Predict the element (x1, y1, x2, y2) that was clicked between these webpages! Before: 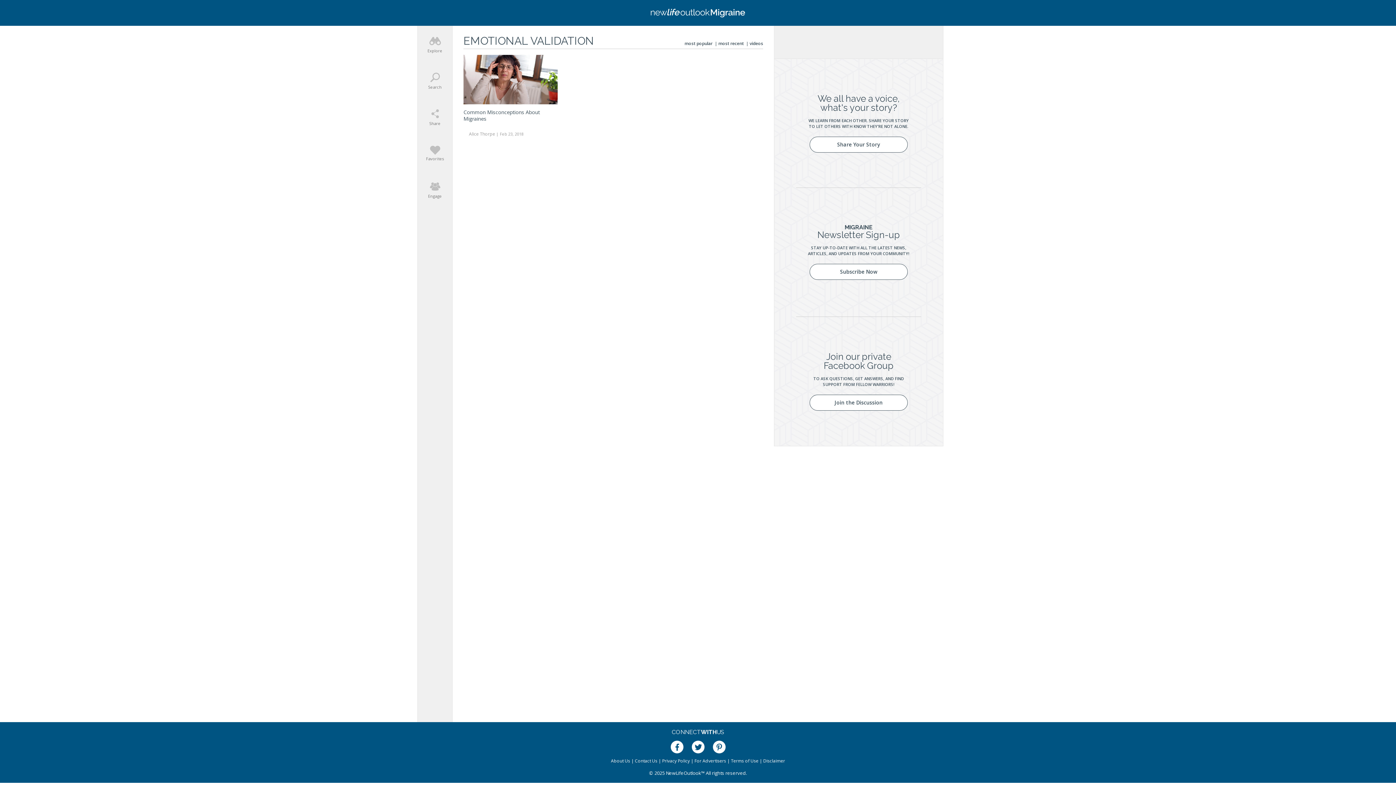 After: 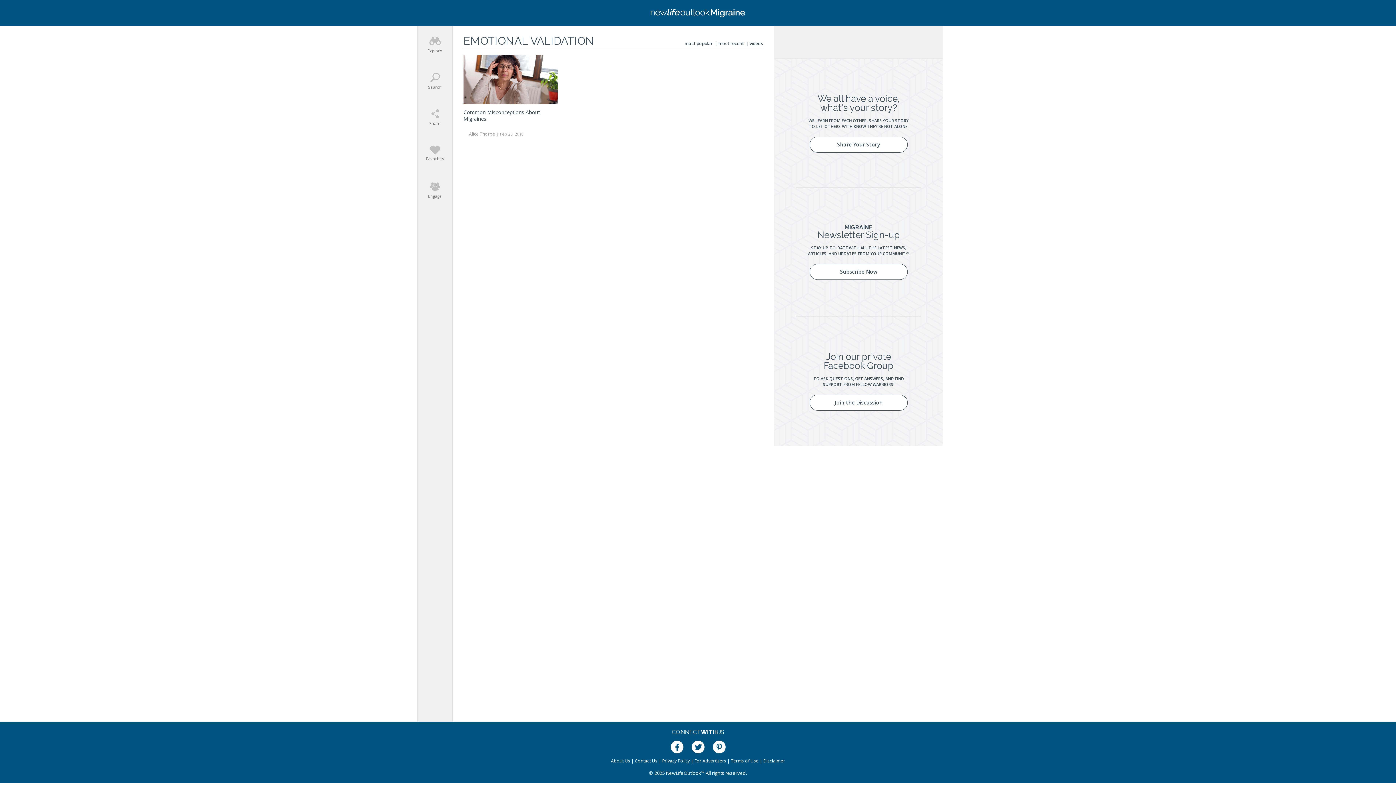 Action: label: most recent bbox: (718, 40, 744, 46)